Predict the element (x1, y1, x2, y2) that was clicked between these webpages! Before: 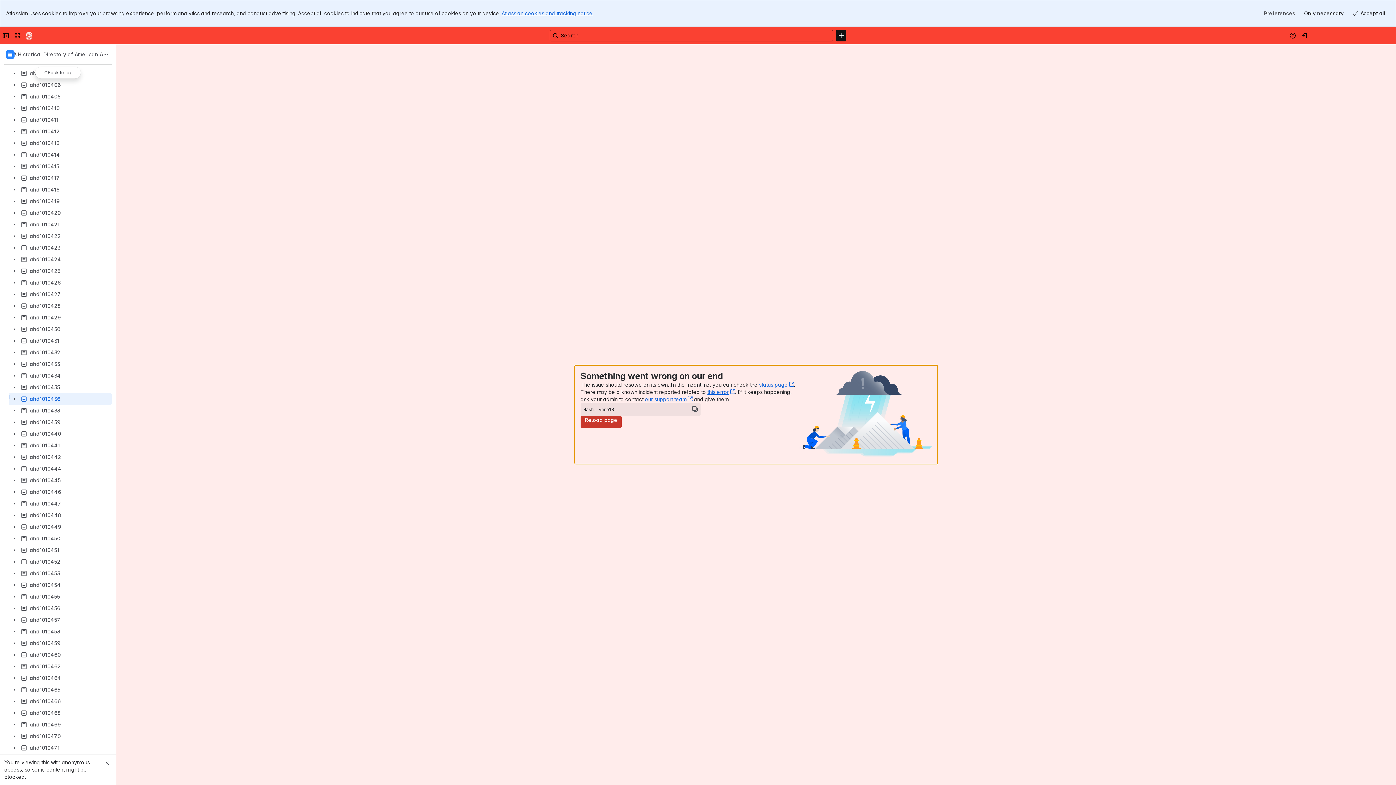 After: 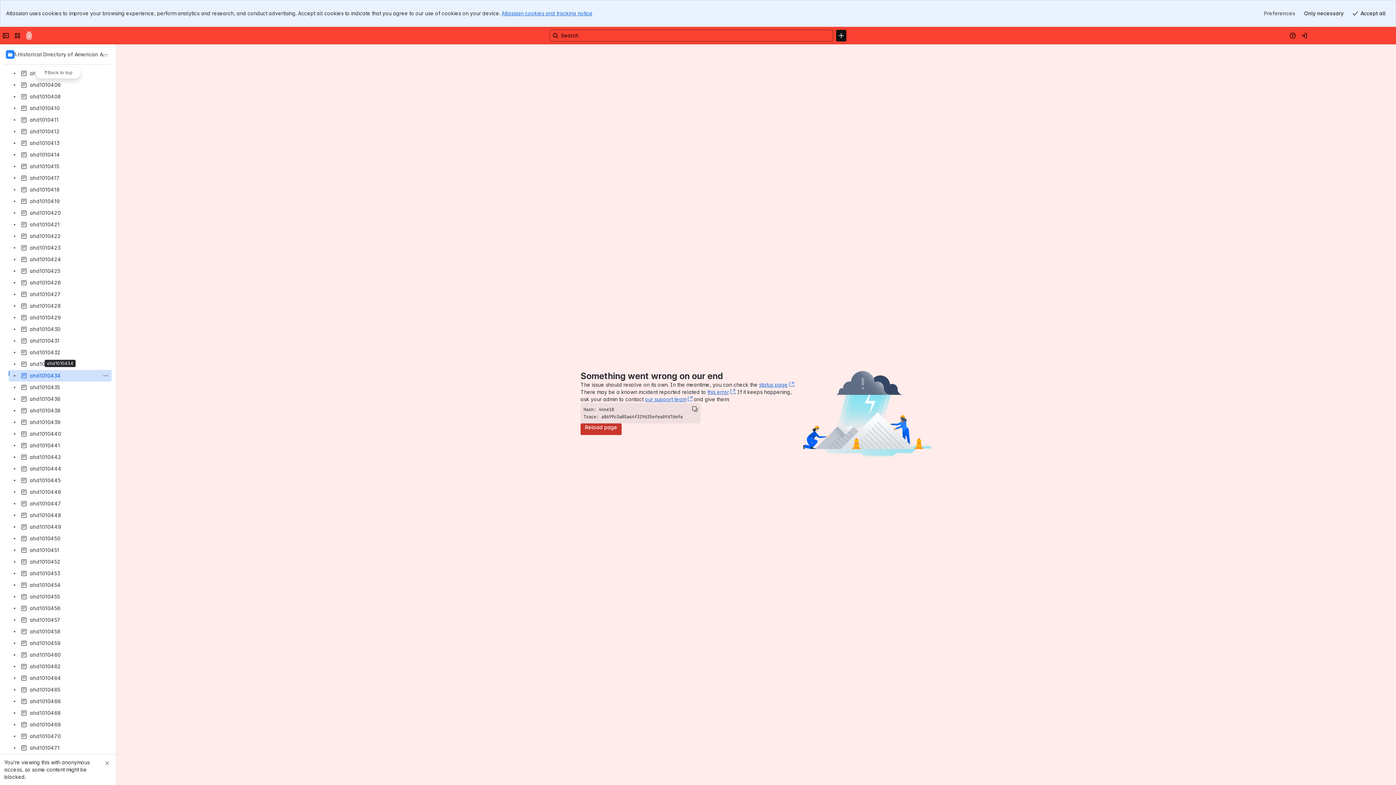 Action: bbox: (8, 370, 111, 381) label: ahd1010434